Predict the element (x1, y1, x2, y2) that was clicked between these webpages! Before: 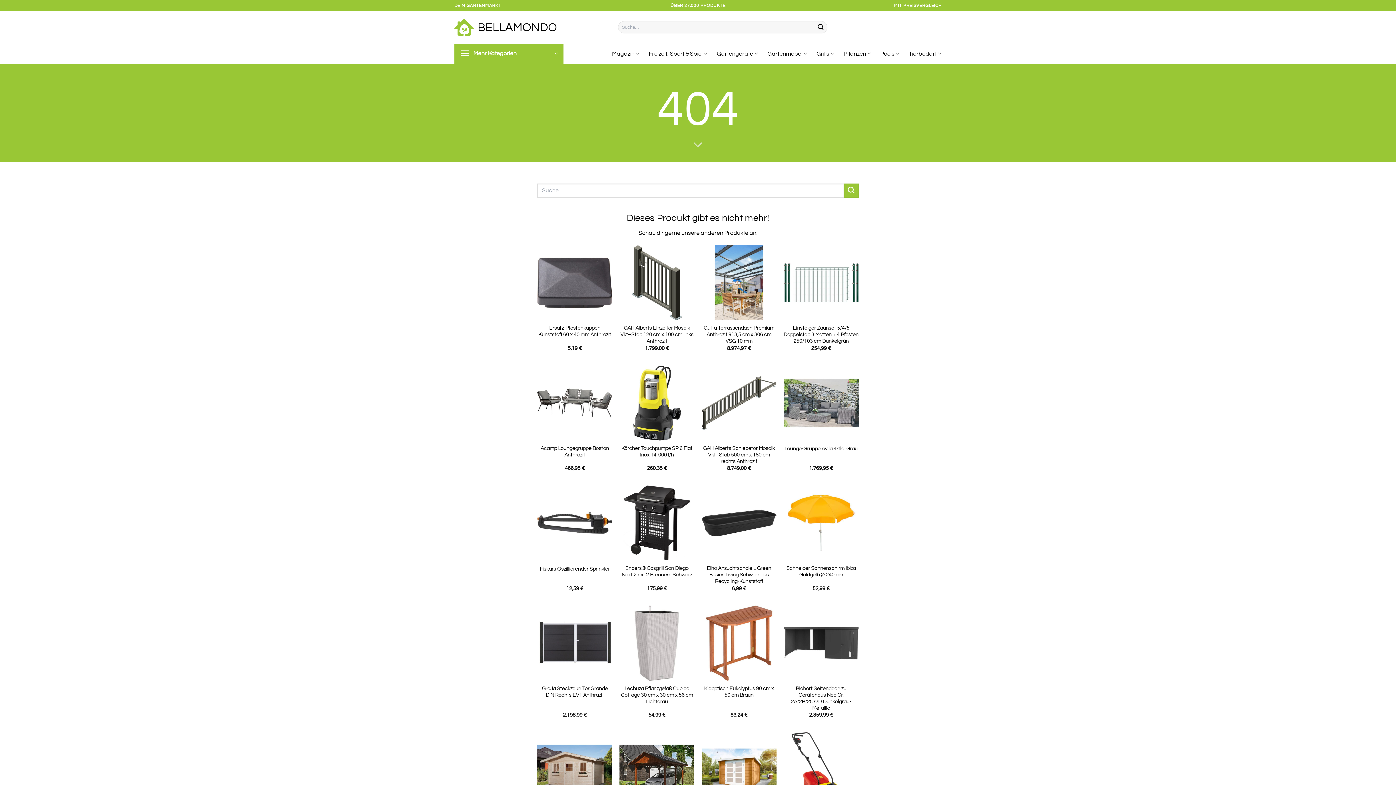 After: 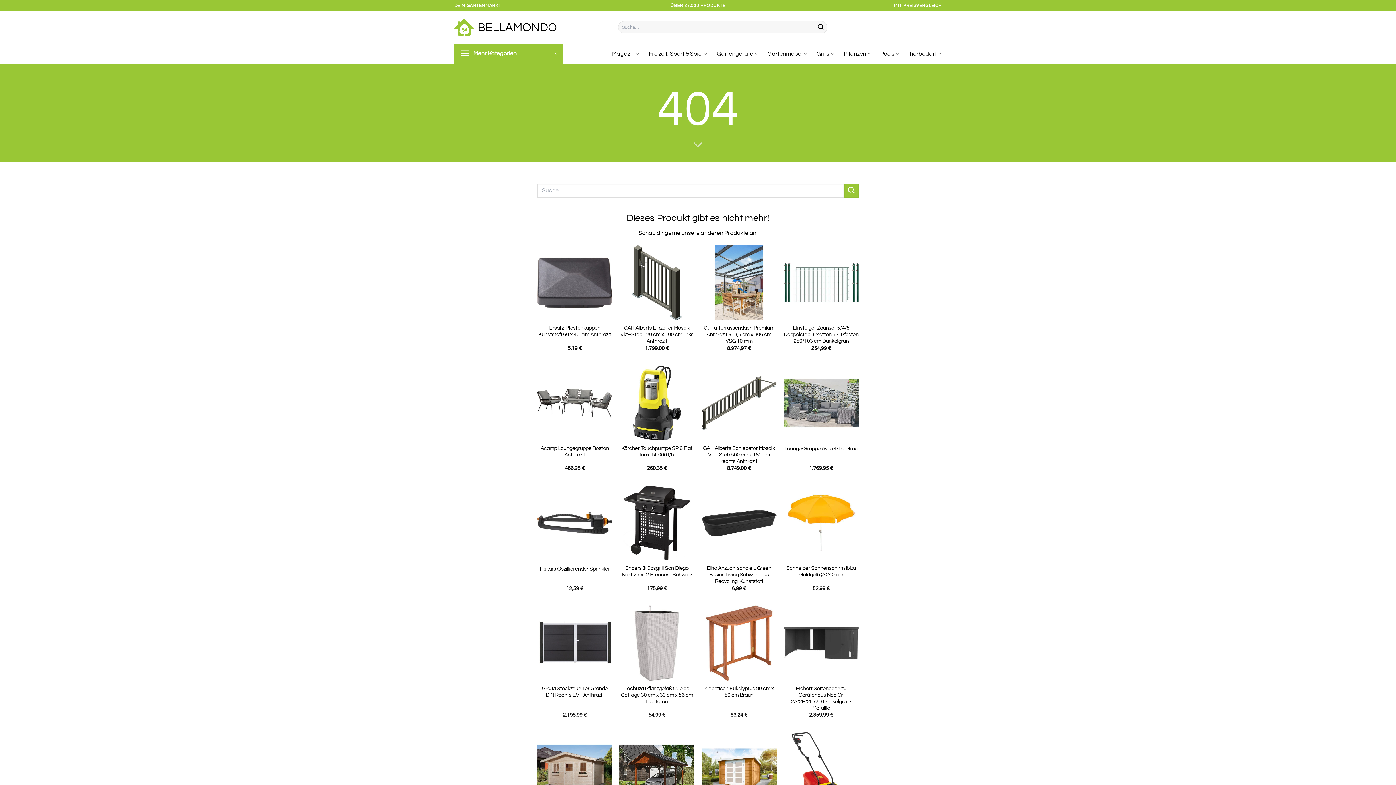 Action: bbox: (619, 365, 694, 440) label: Kärcher Tauchpumpe SP 6 Flat Inox 14-000 l/h